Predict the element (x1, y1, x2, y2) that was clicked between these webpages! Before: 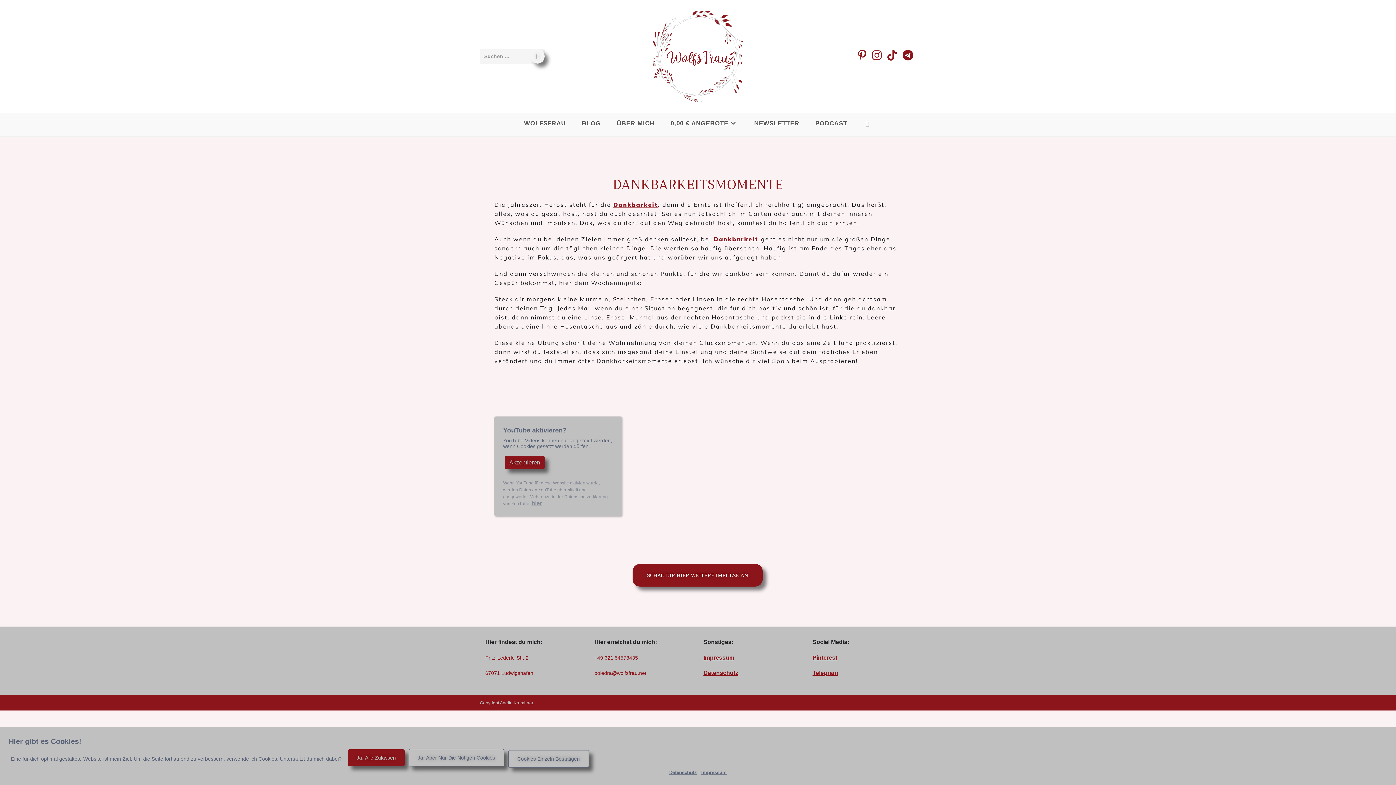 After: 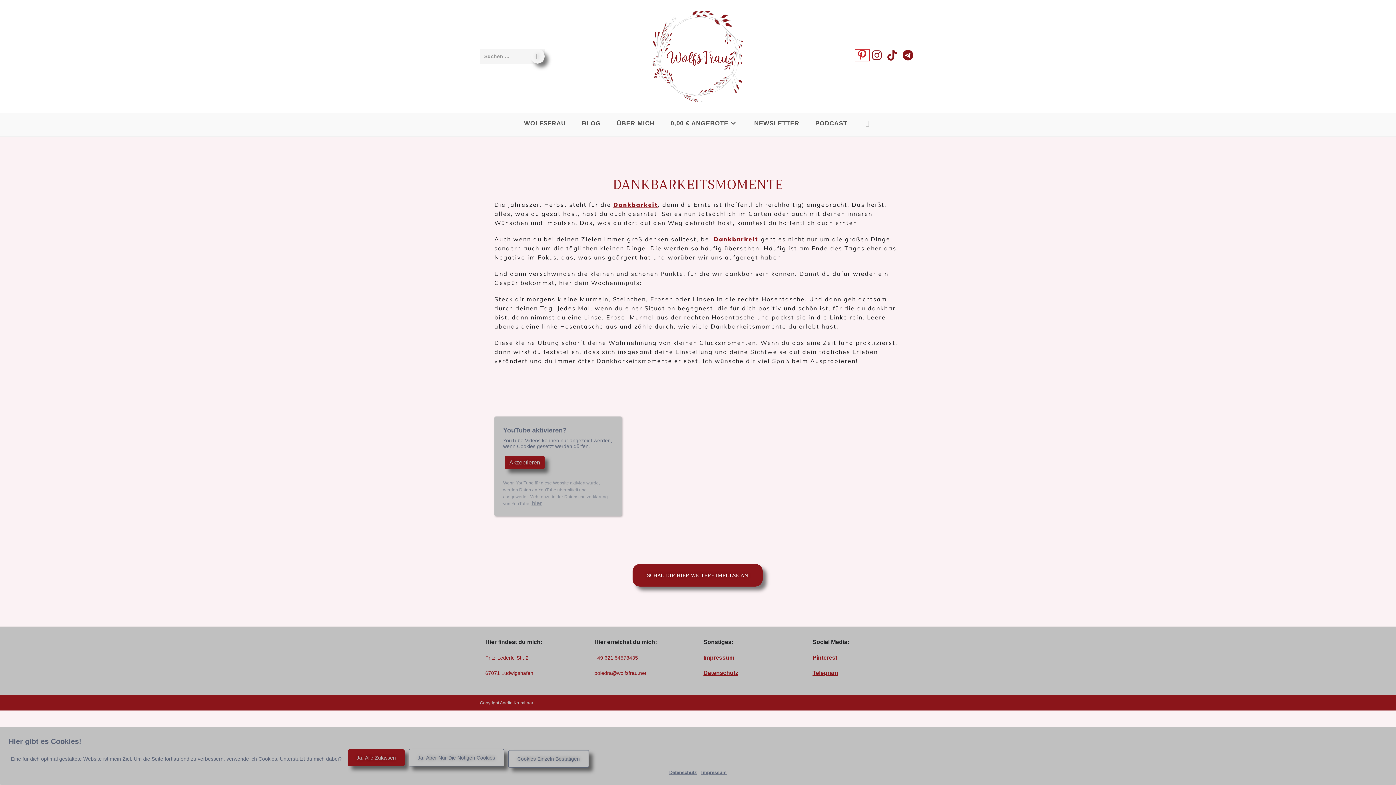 Action: label: Pinterest (öffnet in neuem Tab) bbox: (855, 49, 869, 60)